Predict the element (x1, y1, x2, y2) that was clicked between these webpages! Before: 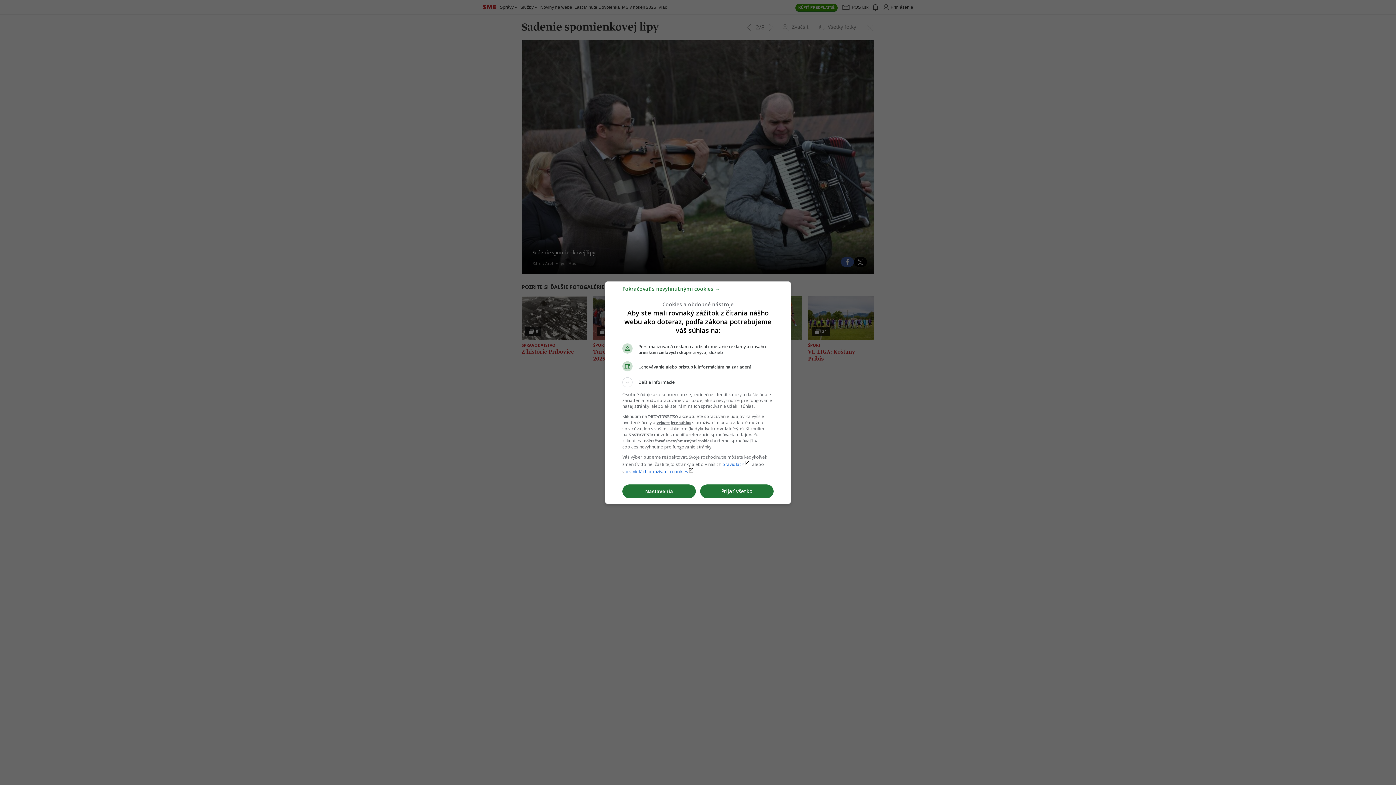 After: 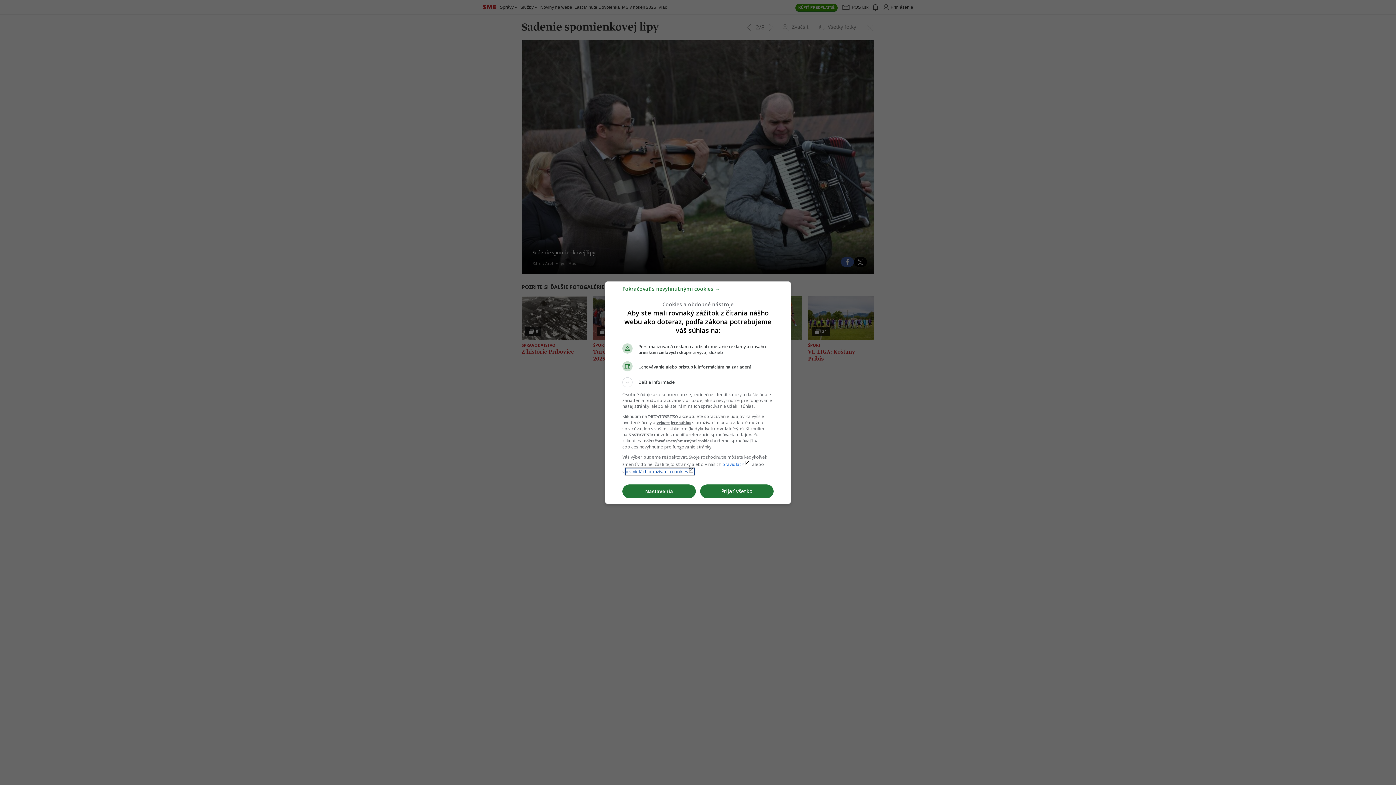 Action: bbox: (625, 468, 694, 474) label: pravidlách používania cookieslaunch